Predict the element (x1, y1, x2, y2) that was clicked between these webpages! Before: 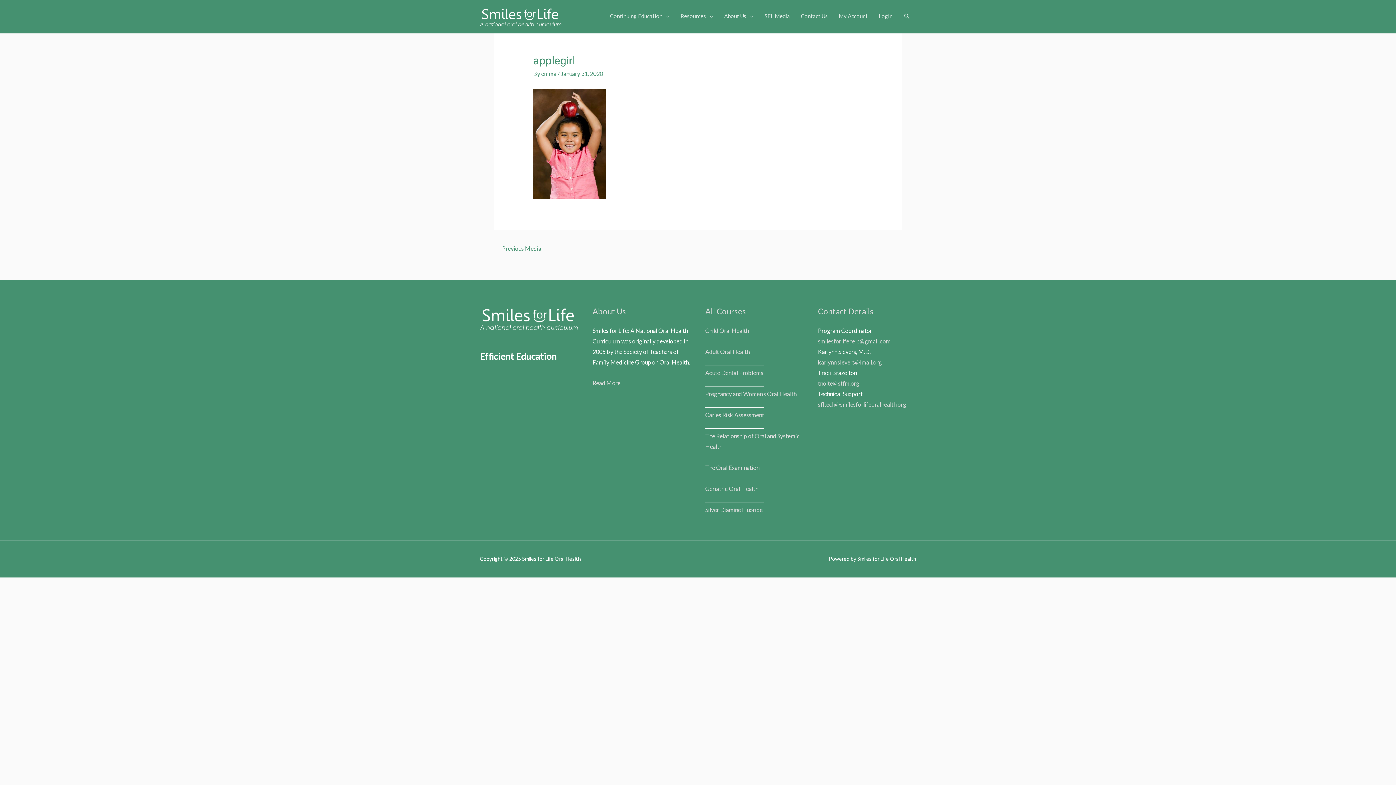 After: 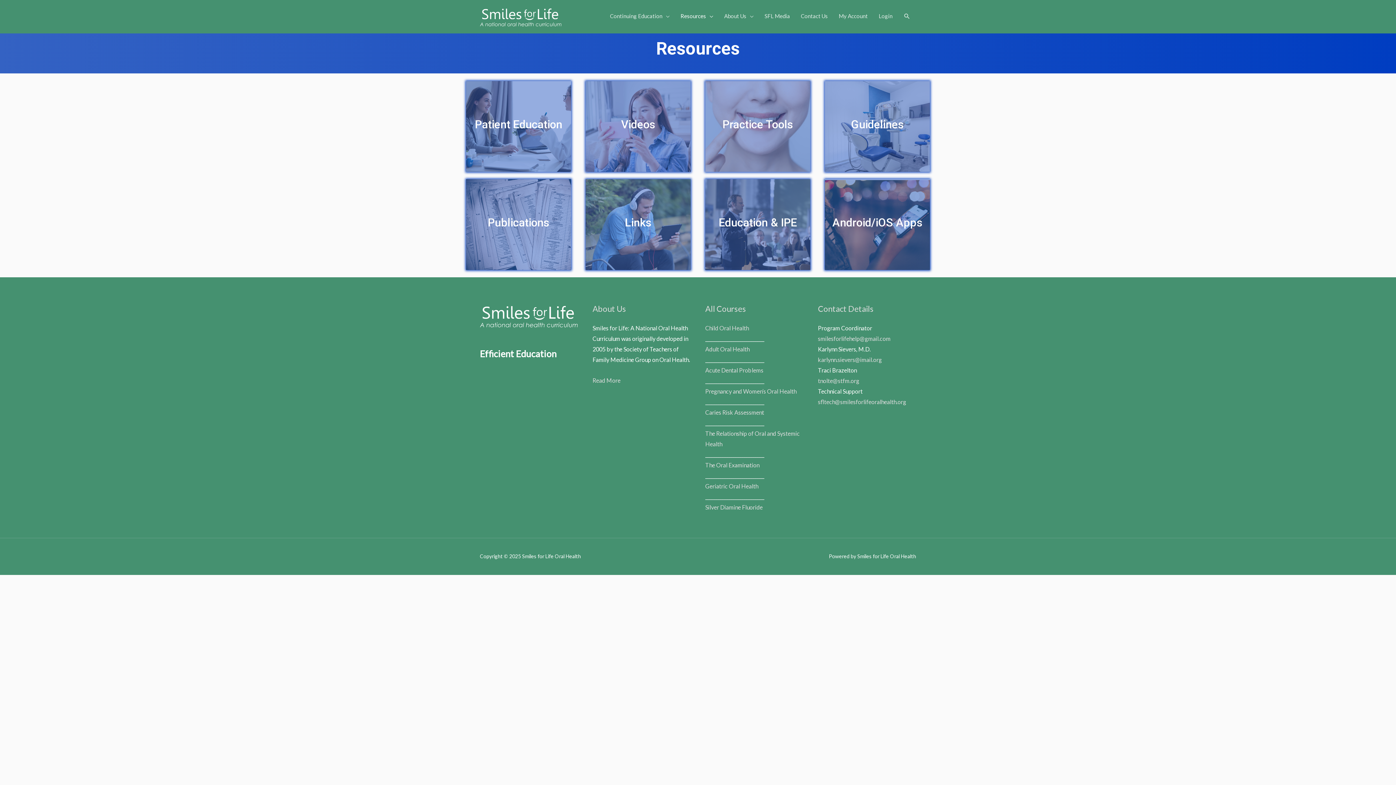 Action: label: Resources bbox: (675, 5, 718, 26)